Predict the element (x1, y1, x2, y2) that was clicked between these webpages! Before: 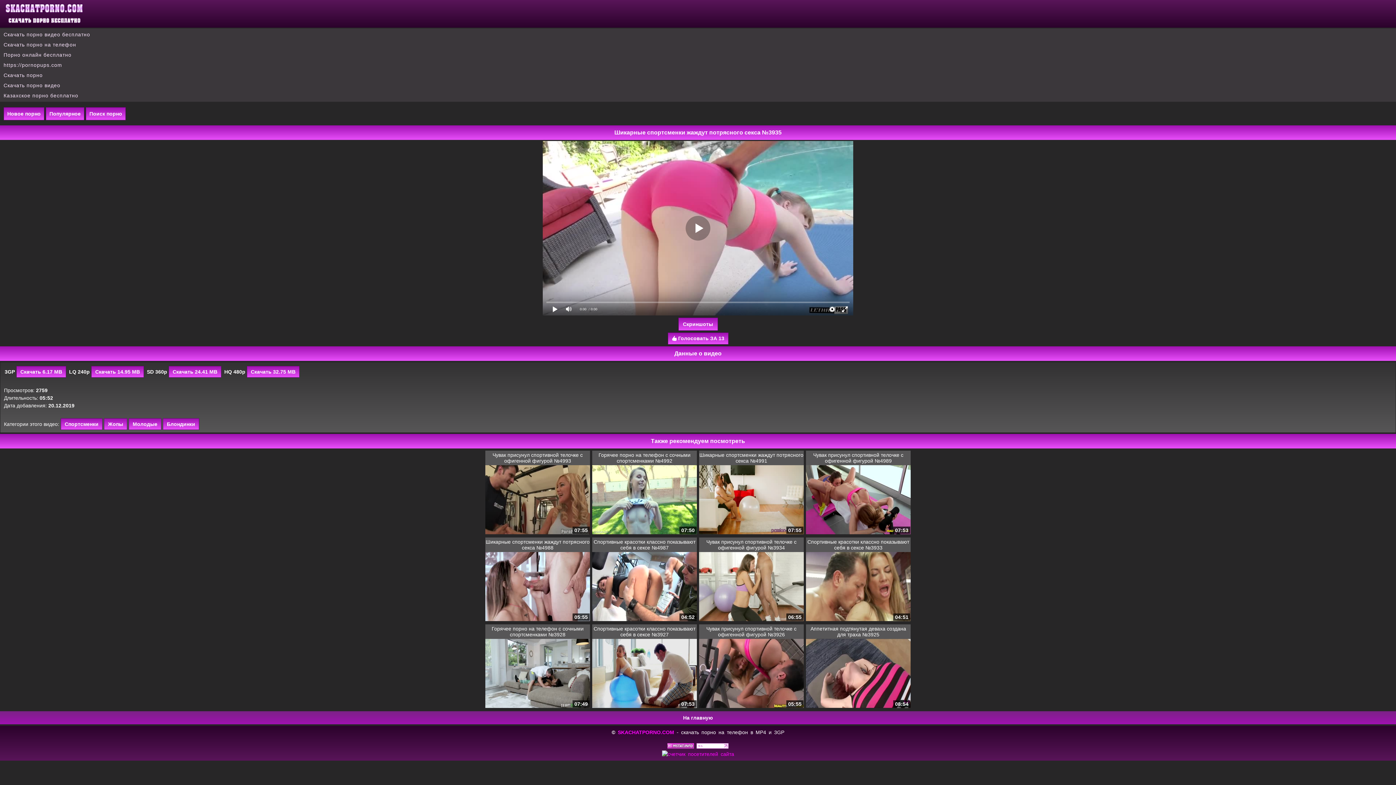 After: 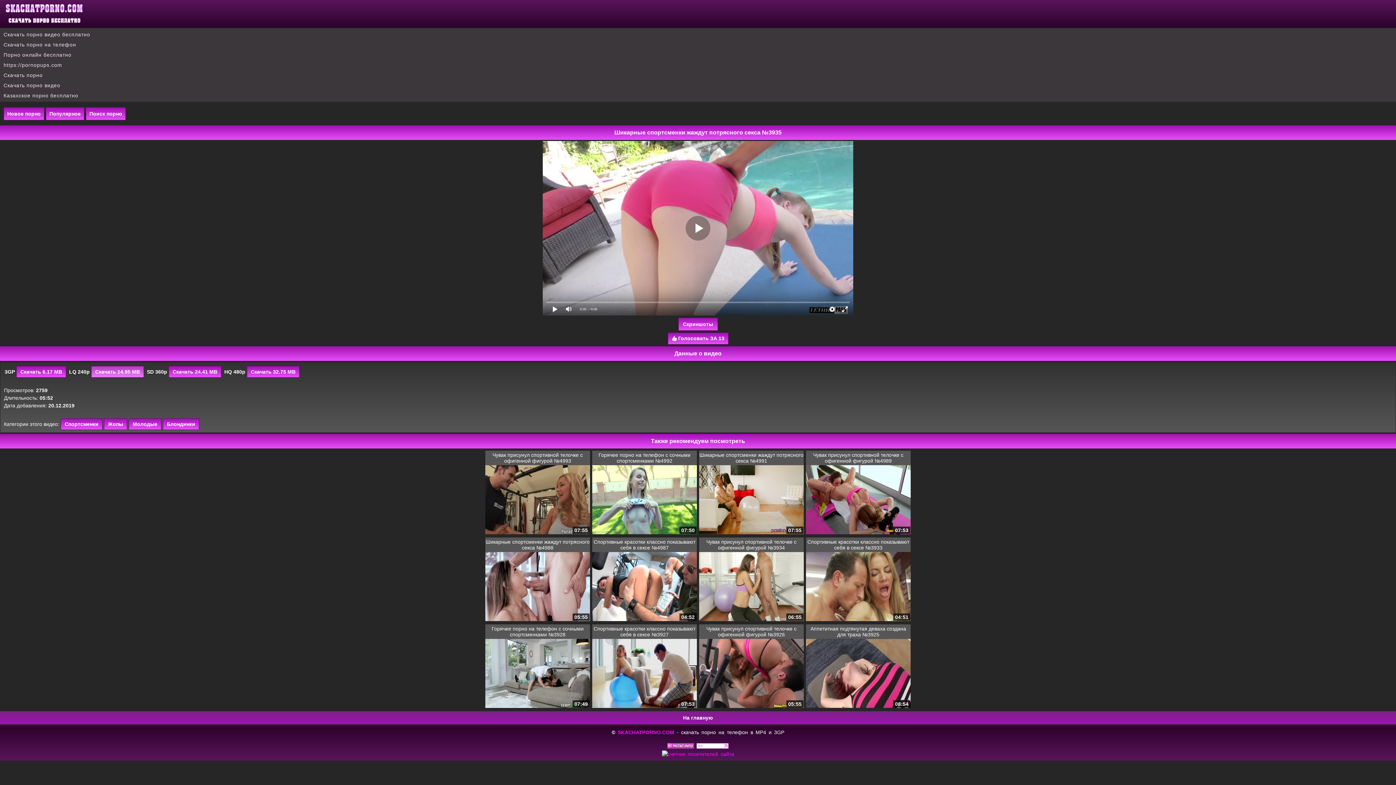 Action: bbox: (91, 366, 144, 377) label: Скачать 14.95 MB